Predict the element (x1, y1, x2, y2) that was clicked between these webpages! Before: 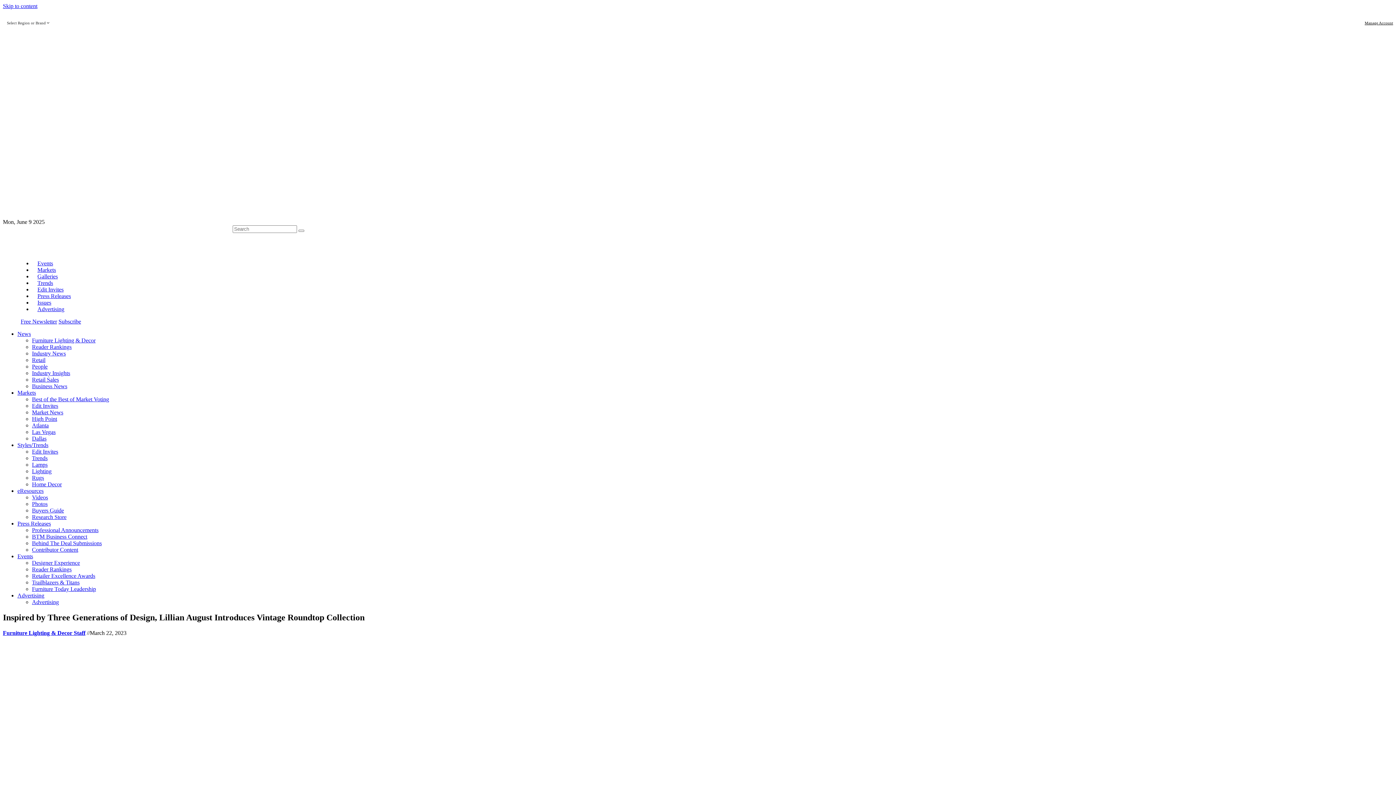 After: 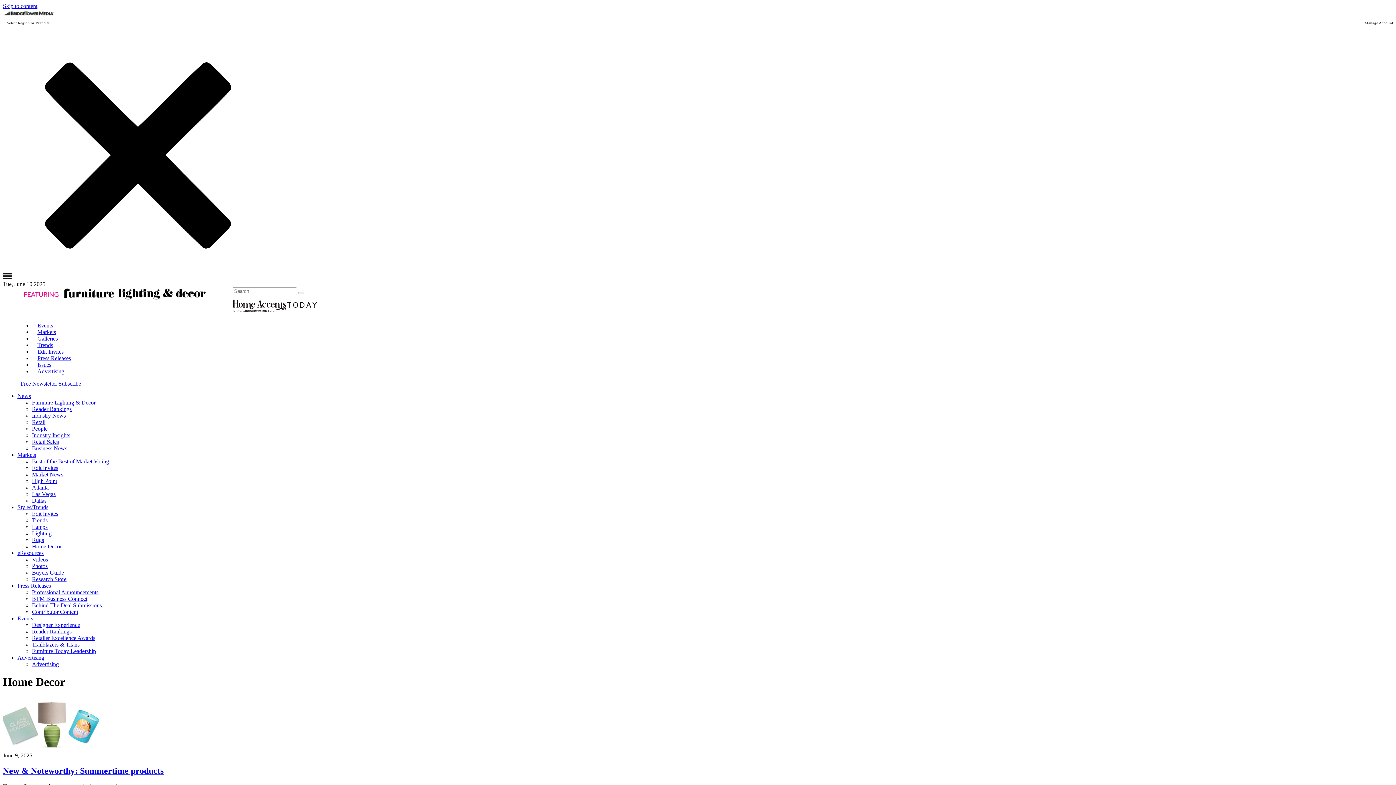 Action: label: Home Decor bbox: (32, 481, 61, 487)